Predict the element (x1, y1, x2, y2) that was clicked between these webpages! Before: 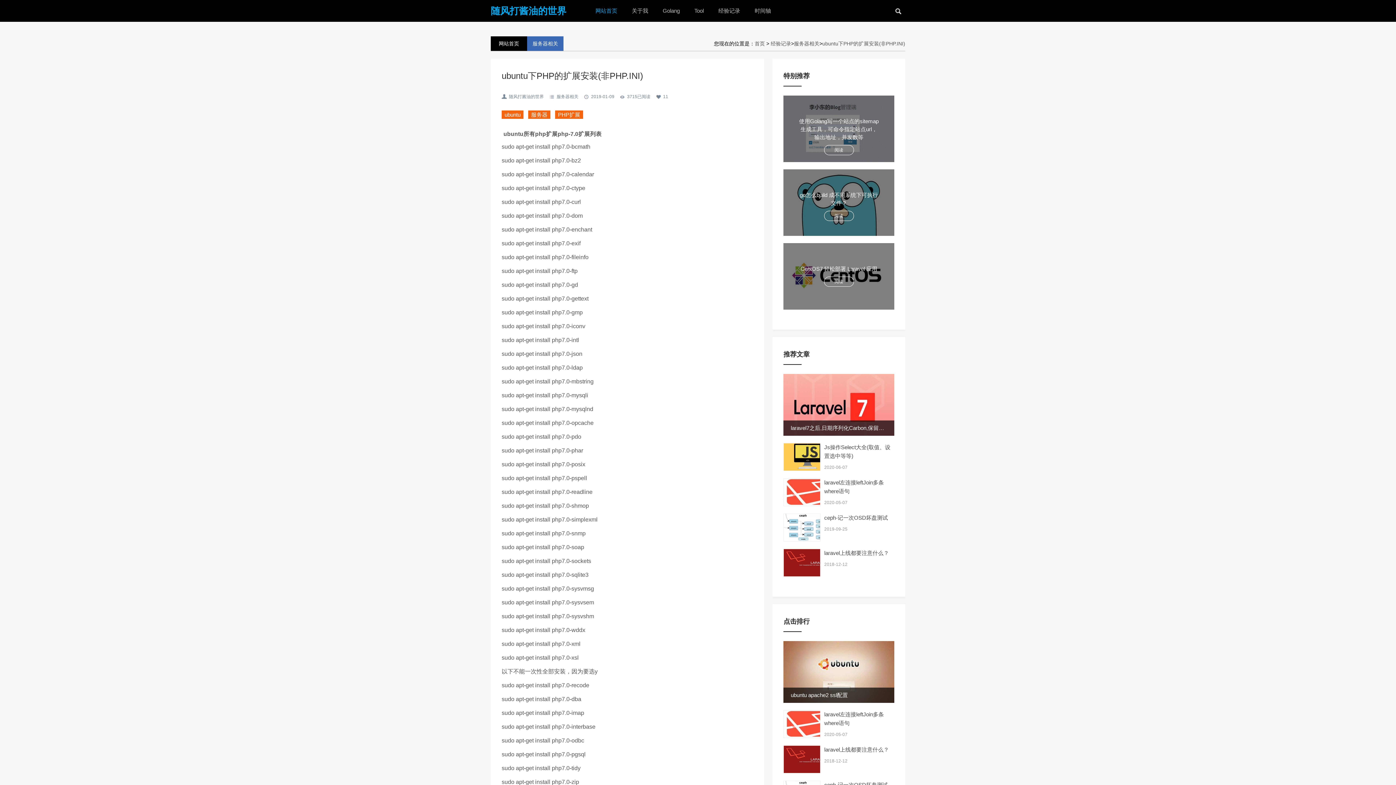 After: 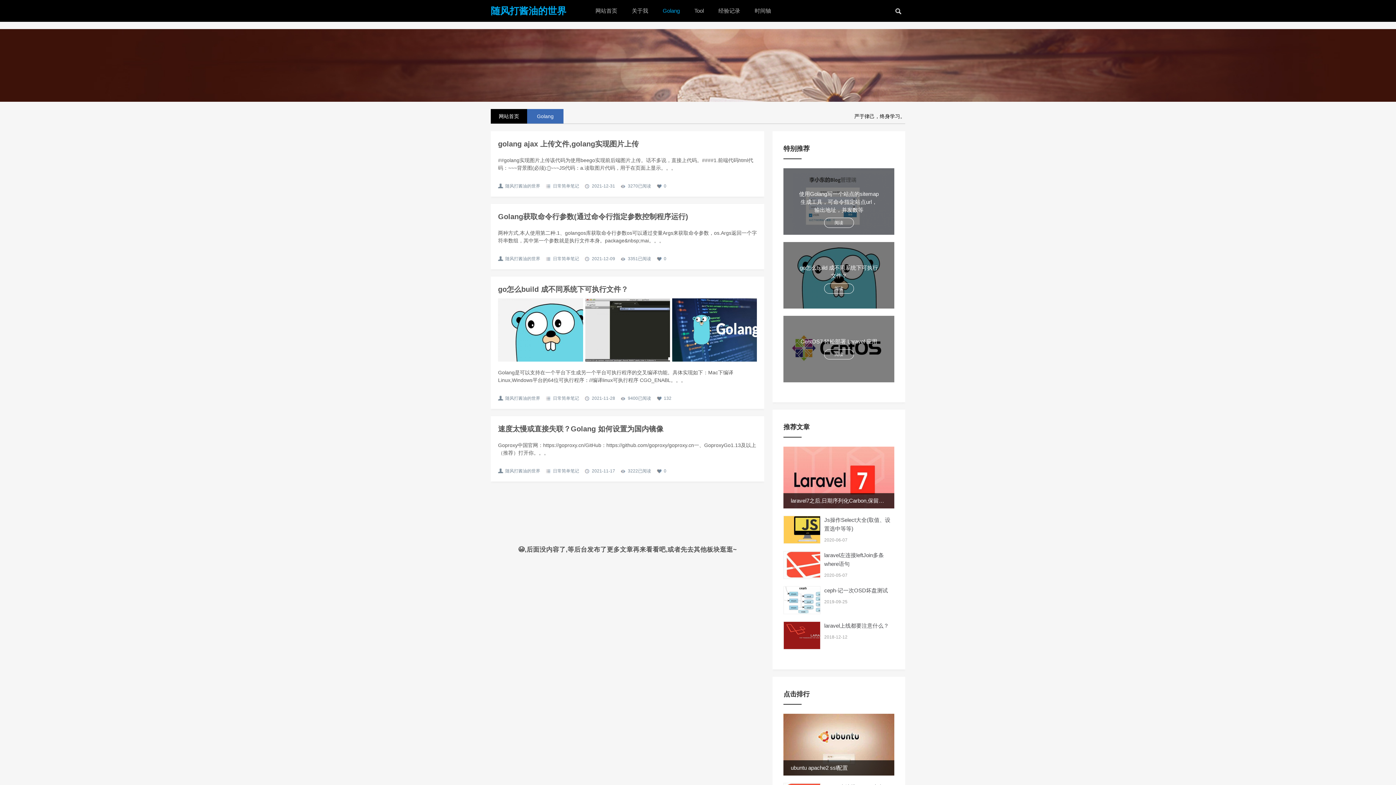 Action: label: Golang bbox: (655, 0, 687, 21)